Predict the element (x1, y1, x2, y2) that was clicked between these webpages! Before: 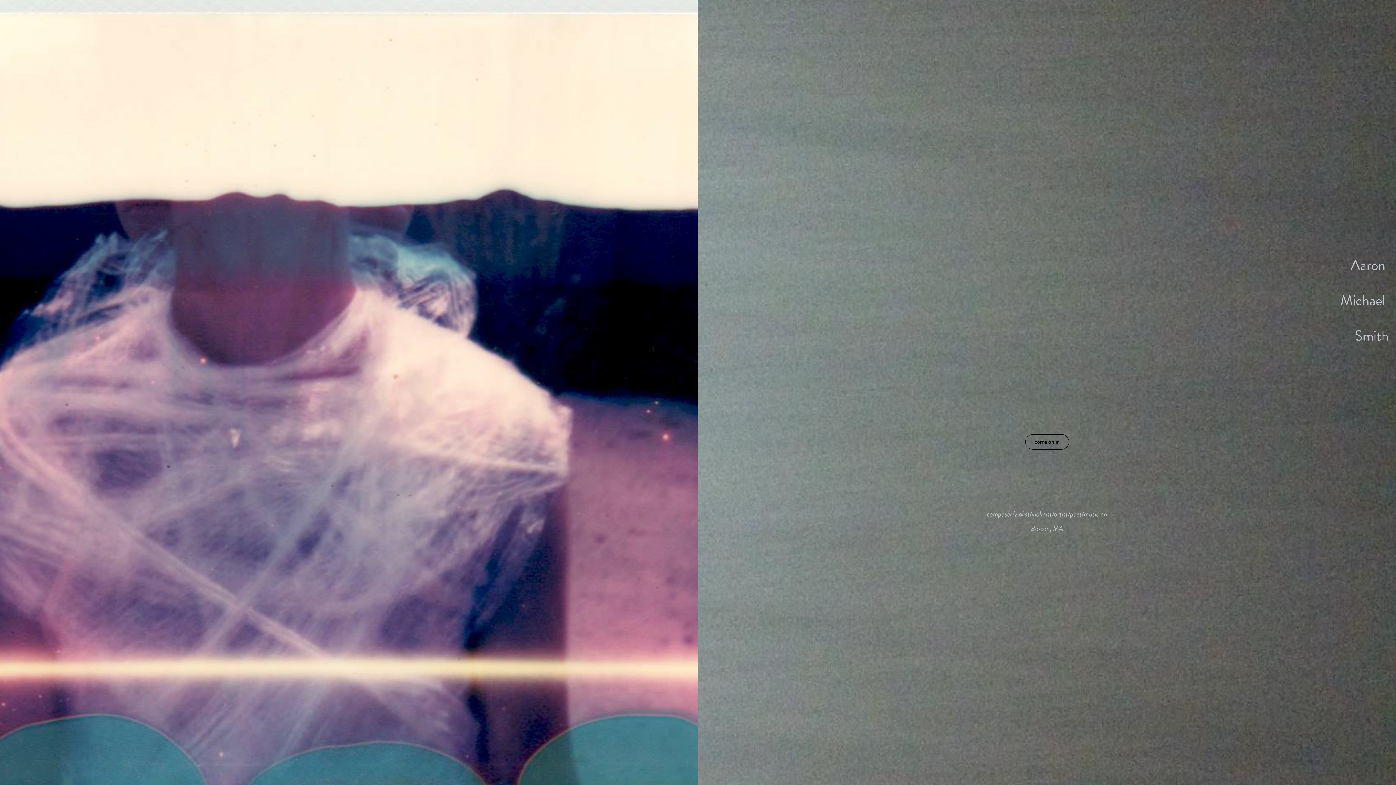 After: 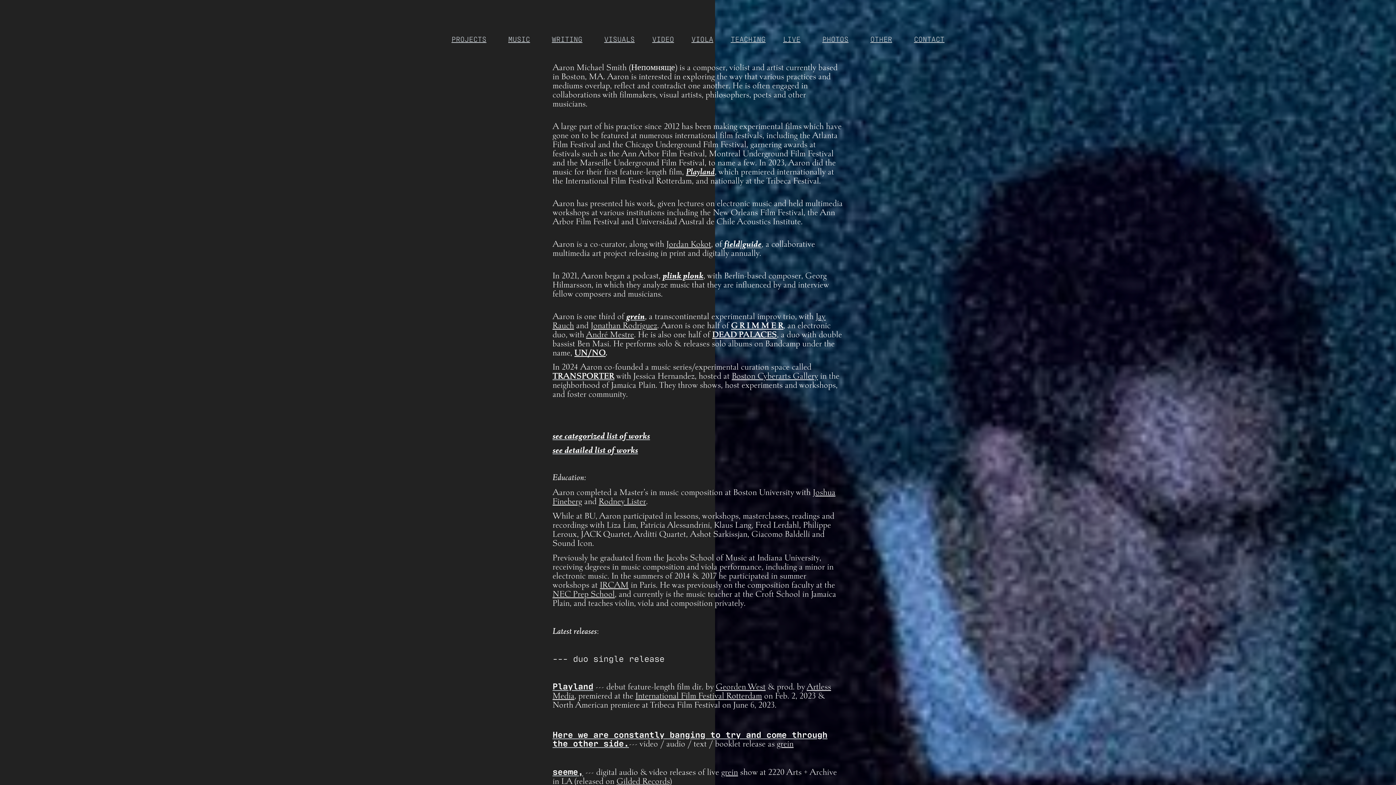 Action: bbox: (1025, 434, 1069, 449) label: come on in